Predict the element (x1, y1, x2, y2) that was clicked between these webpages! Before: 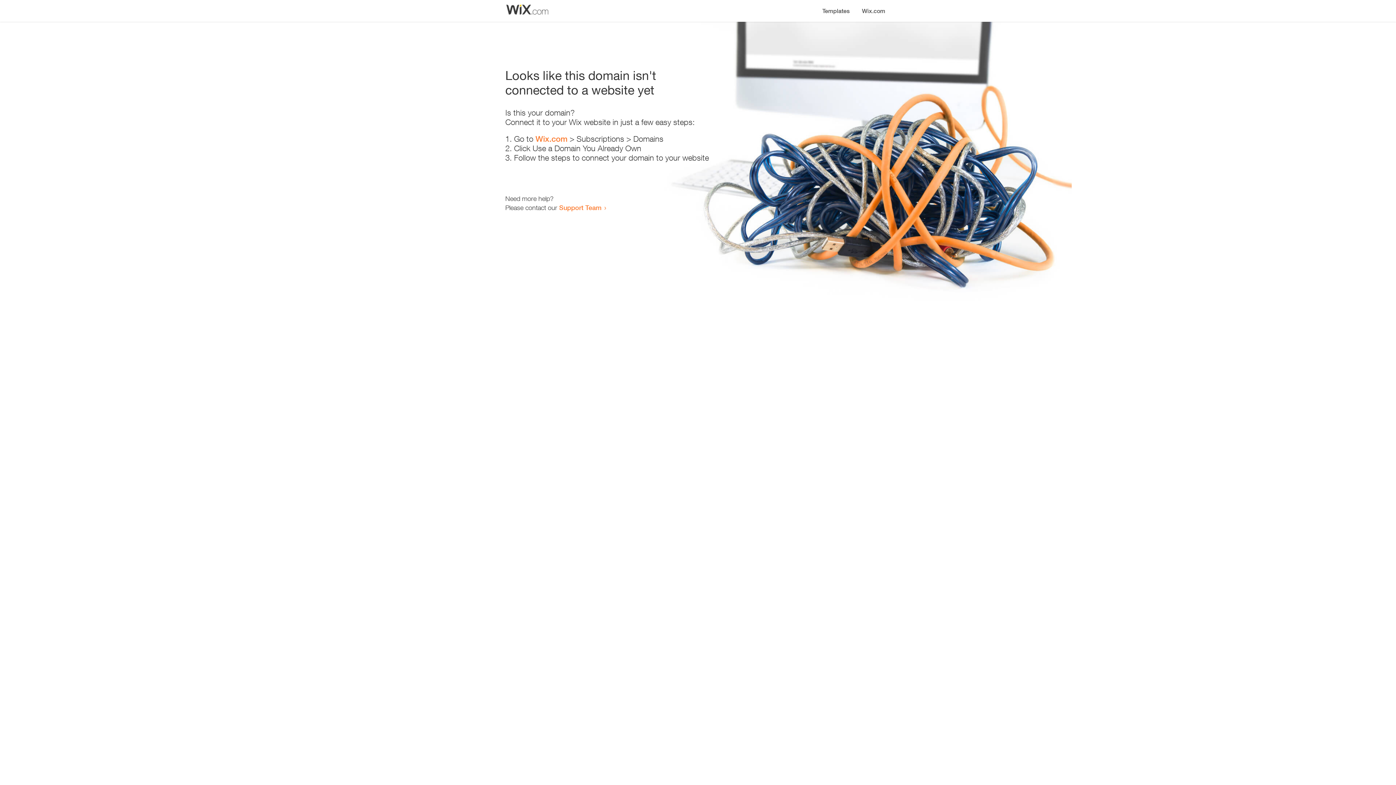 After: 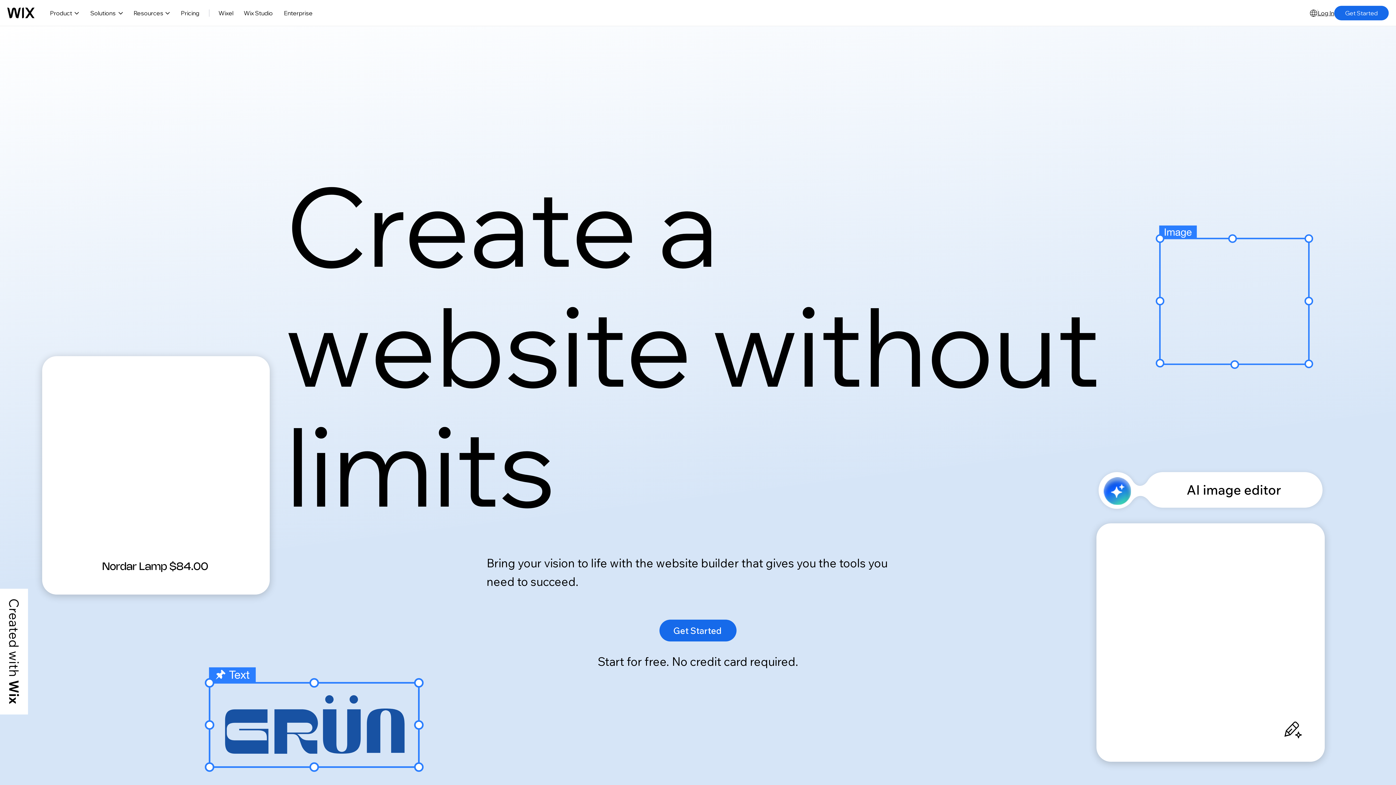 Action: bbox: (856, 0, 890, 14) label: Wix.com